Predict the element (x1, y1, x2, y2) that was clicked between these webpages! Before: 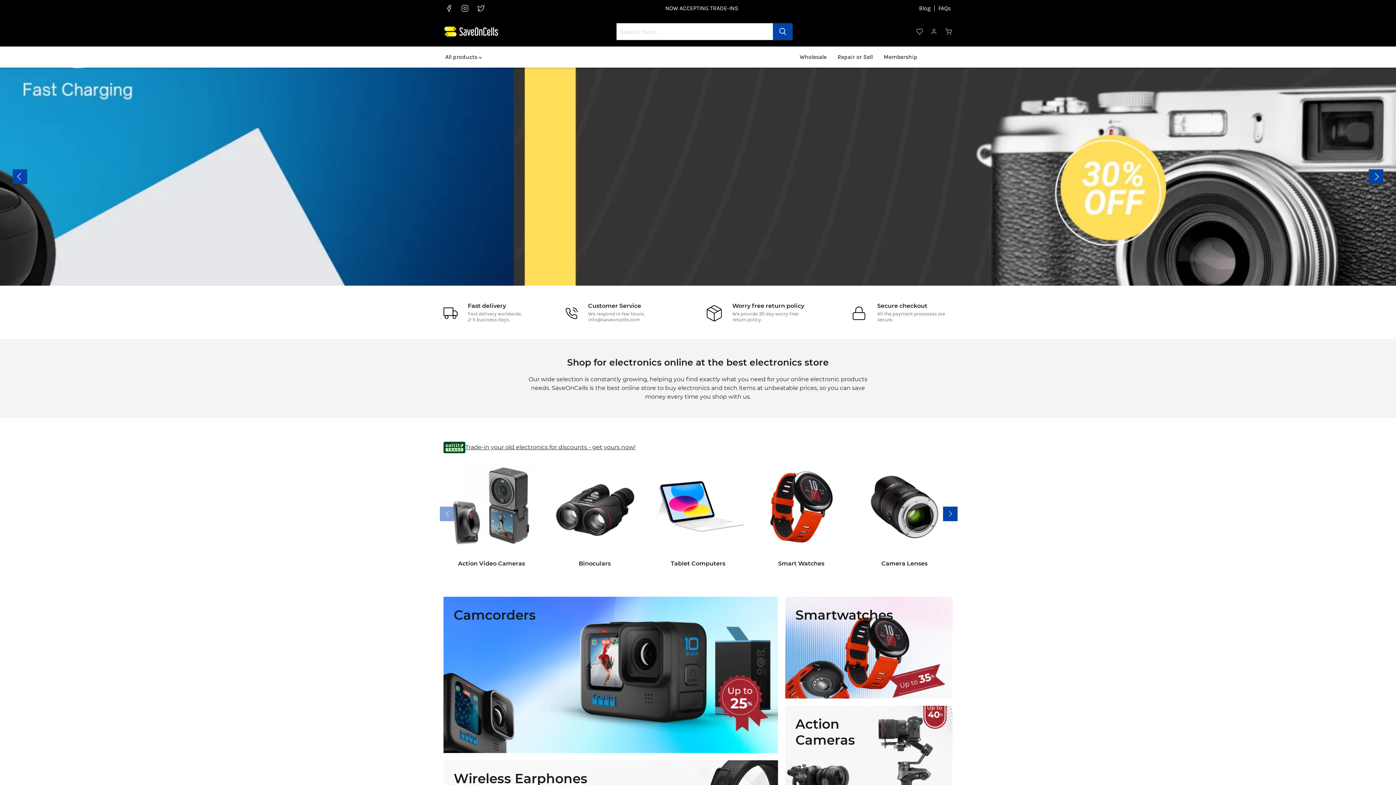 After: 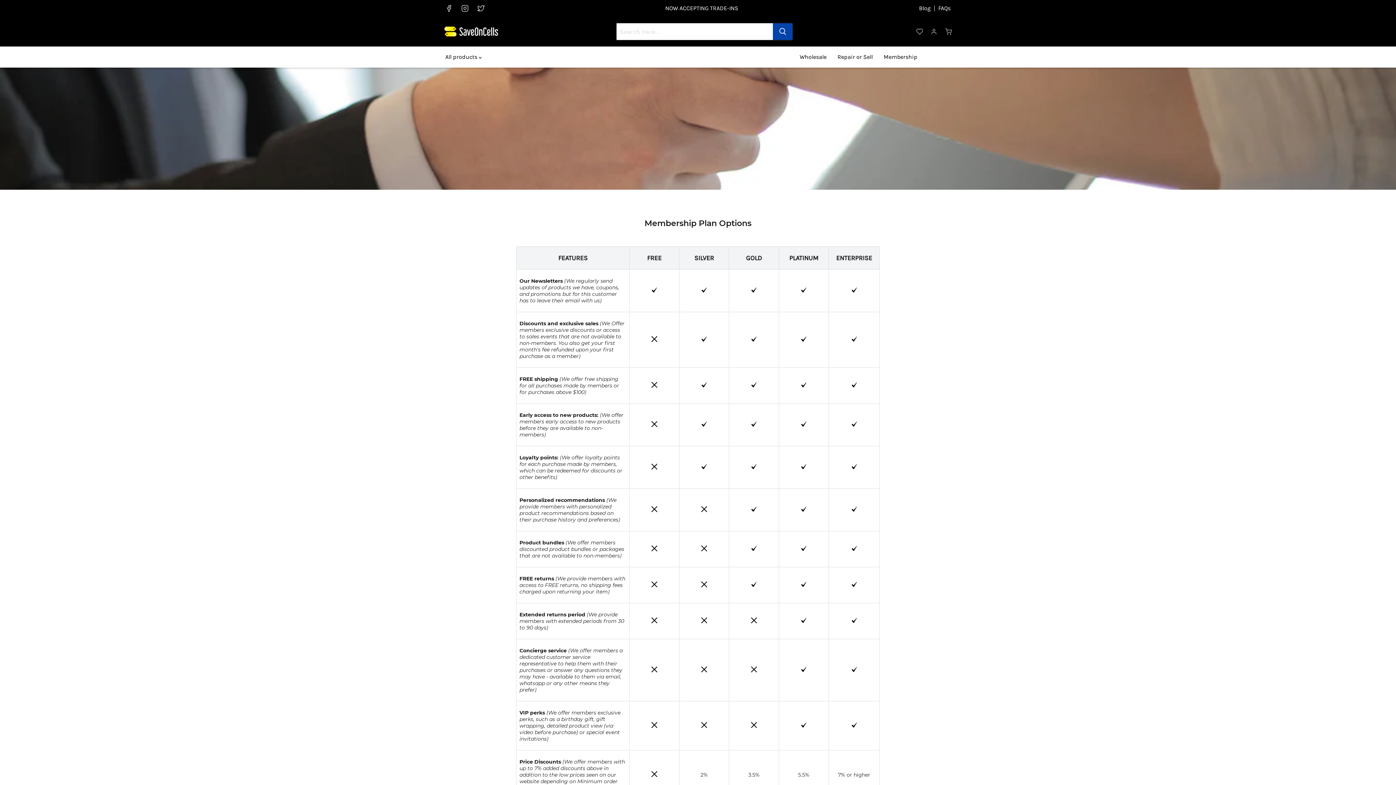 Action: bbox: (878, 49, 923, 64) label: Membership